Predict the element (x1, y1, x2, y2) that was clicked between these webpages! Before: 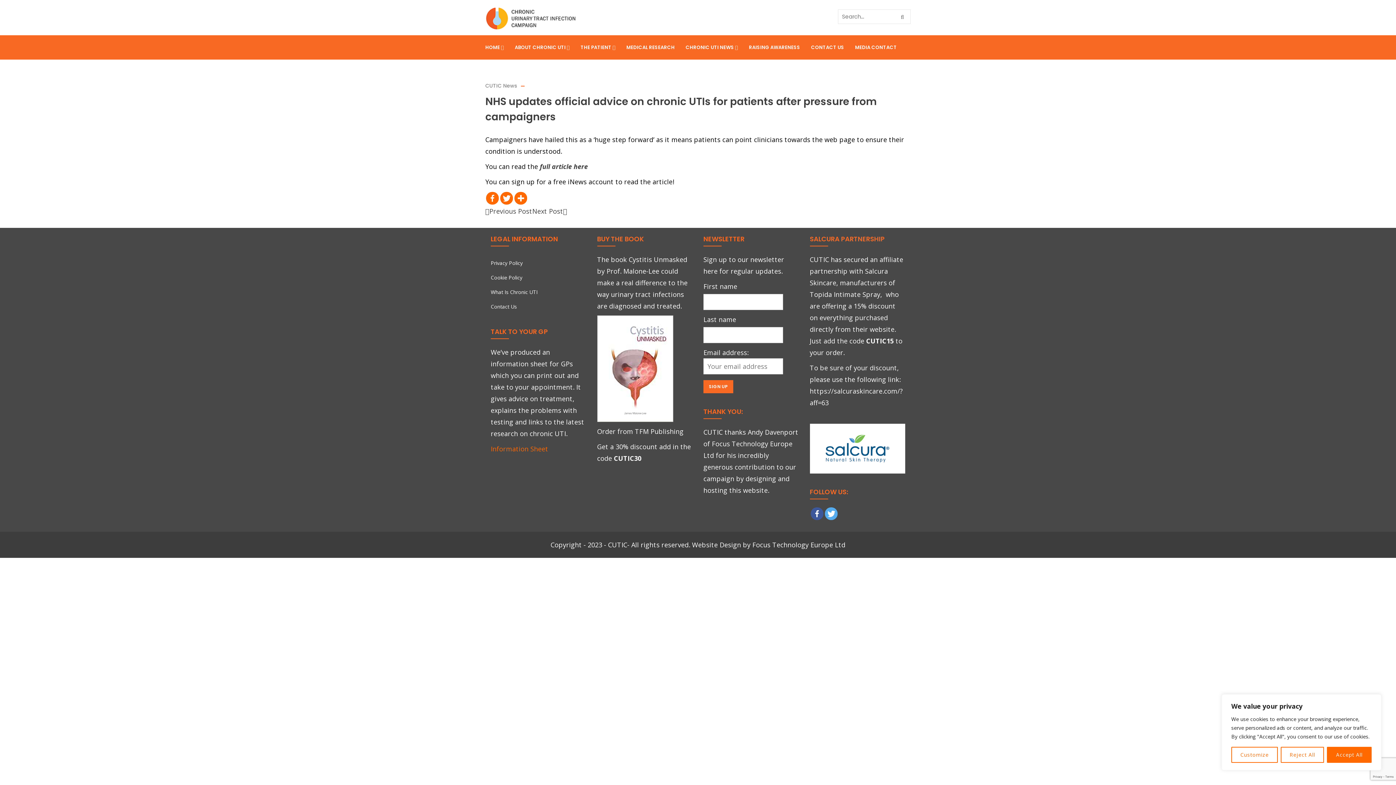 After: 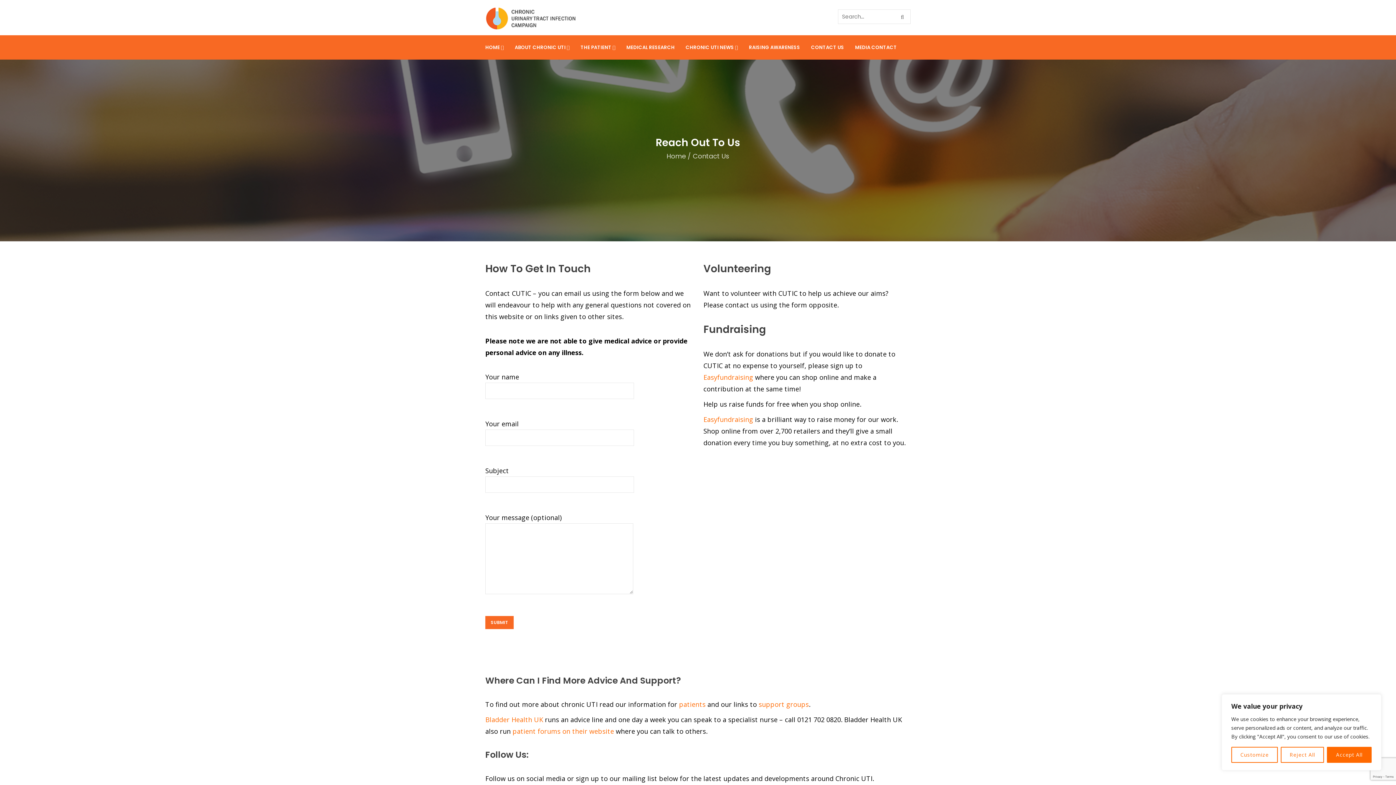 Action: label: CONTACT US bbox: (805, 35, 849, 59)